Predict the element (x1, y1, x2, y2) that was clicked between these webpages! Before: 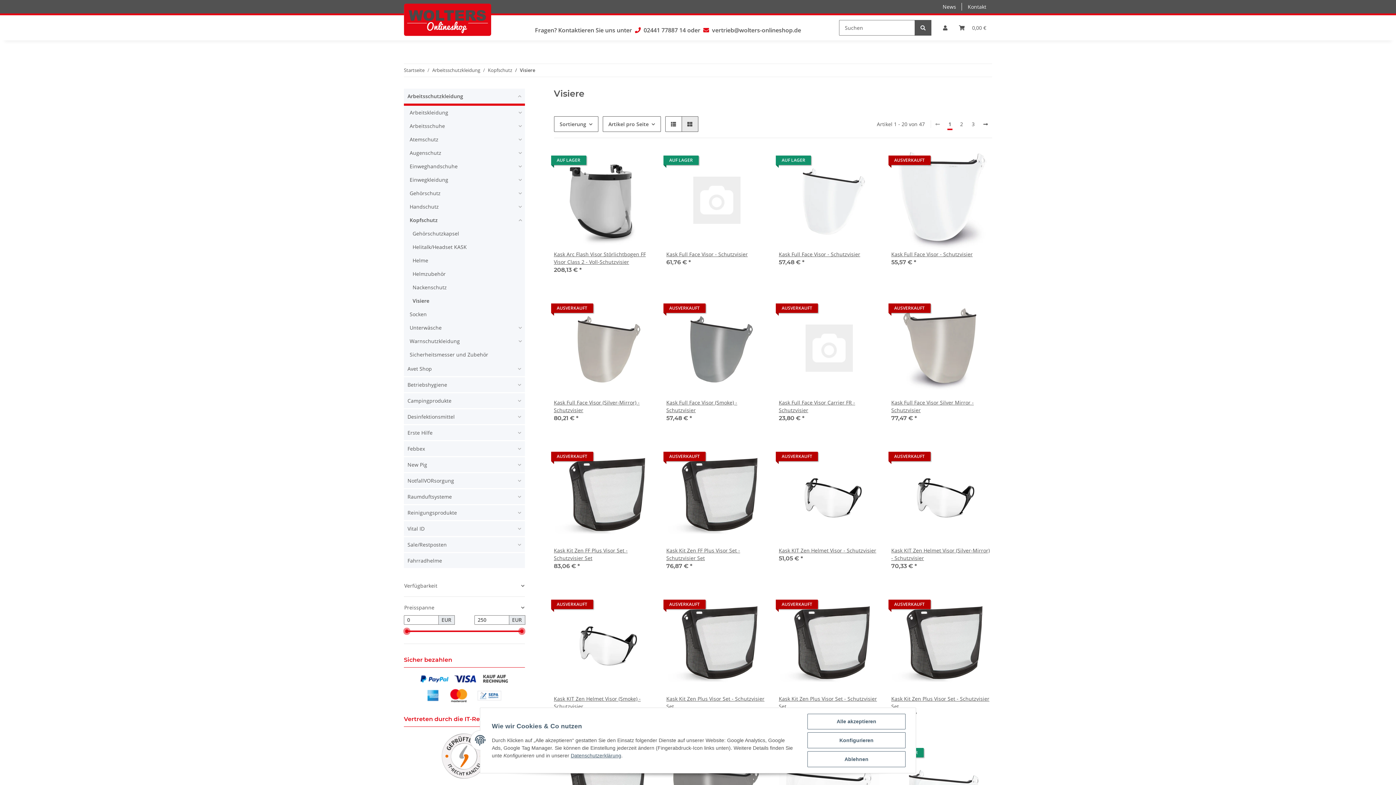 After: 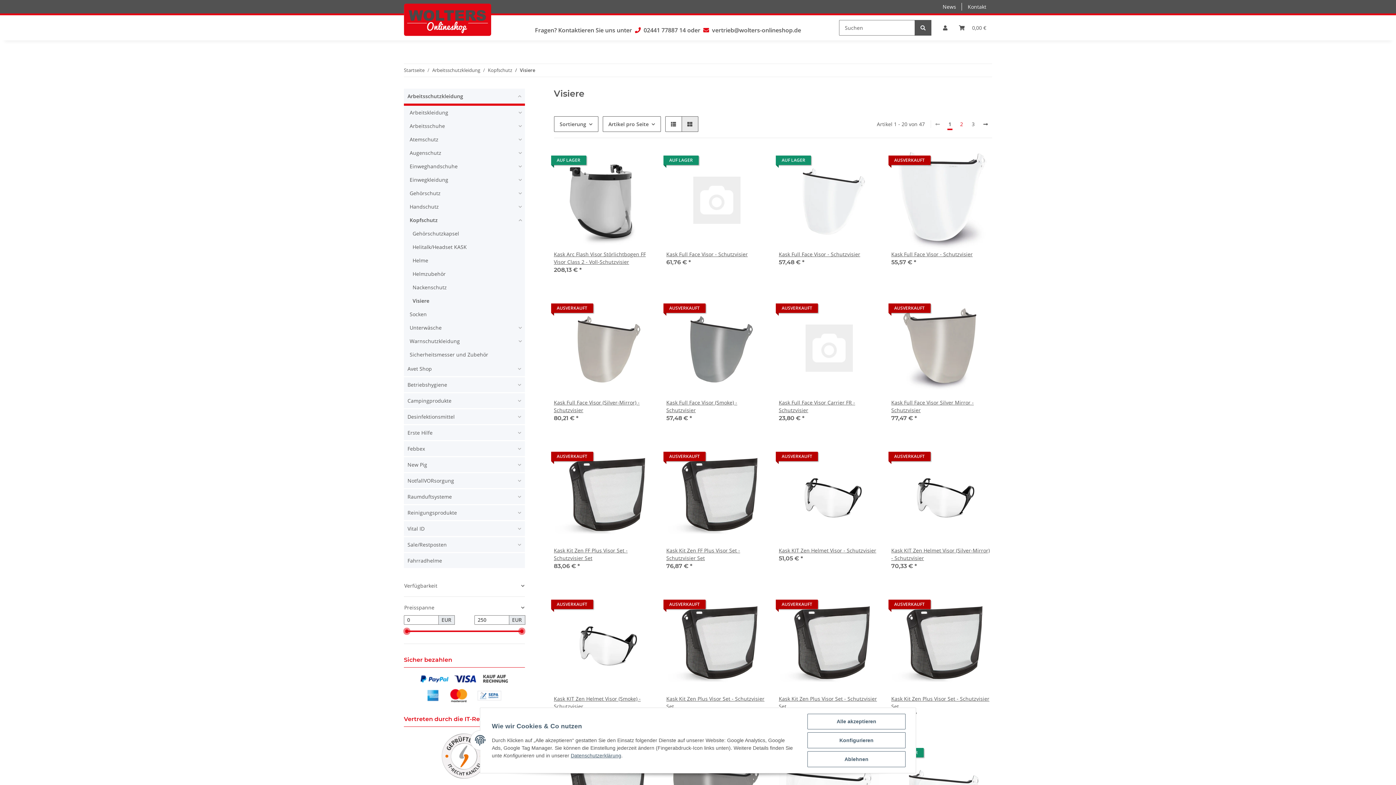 Action: bbox: (956, 118, 967, 130) label: 2